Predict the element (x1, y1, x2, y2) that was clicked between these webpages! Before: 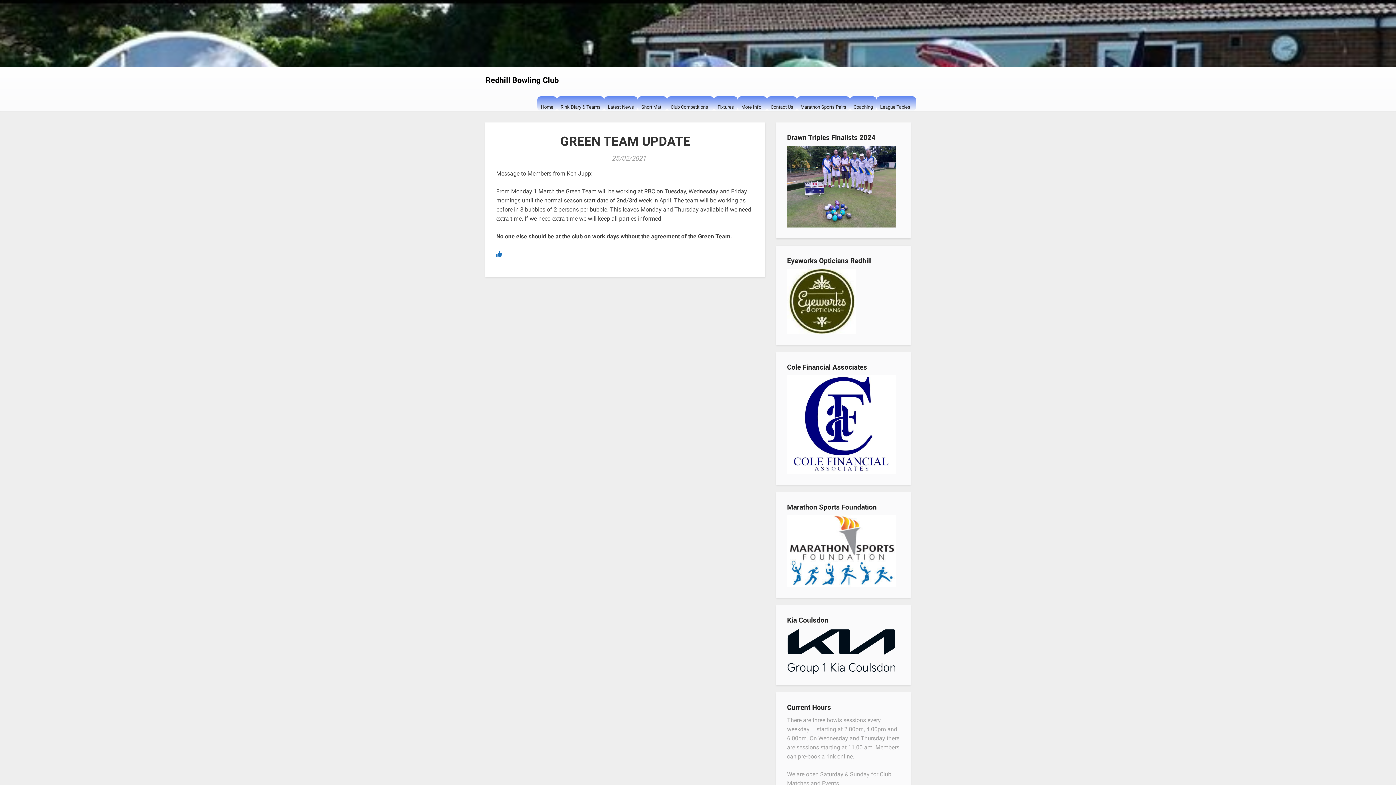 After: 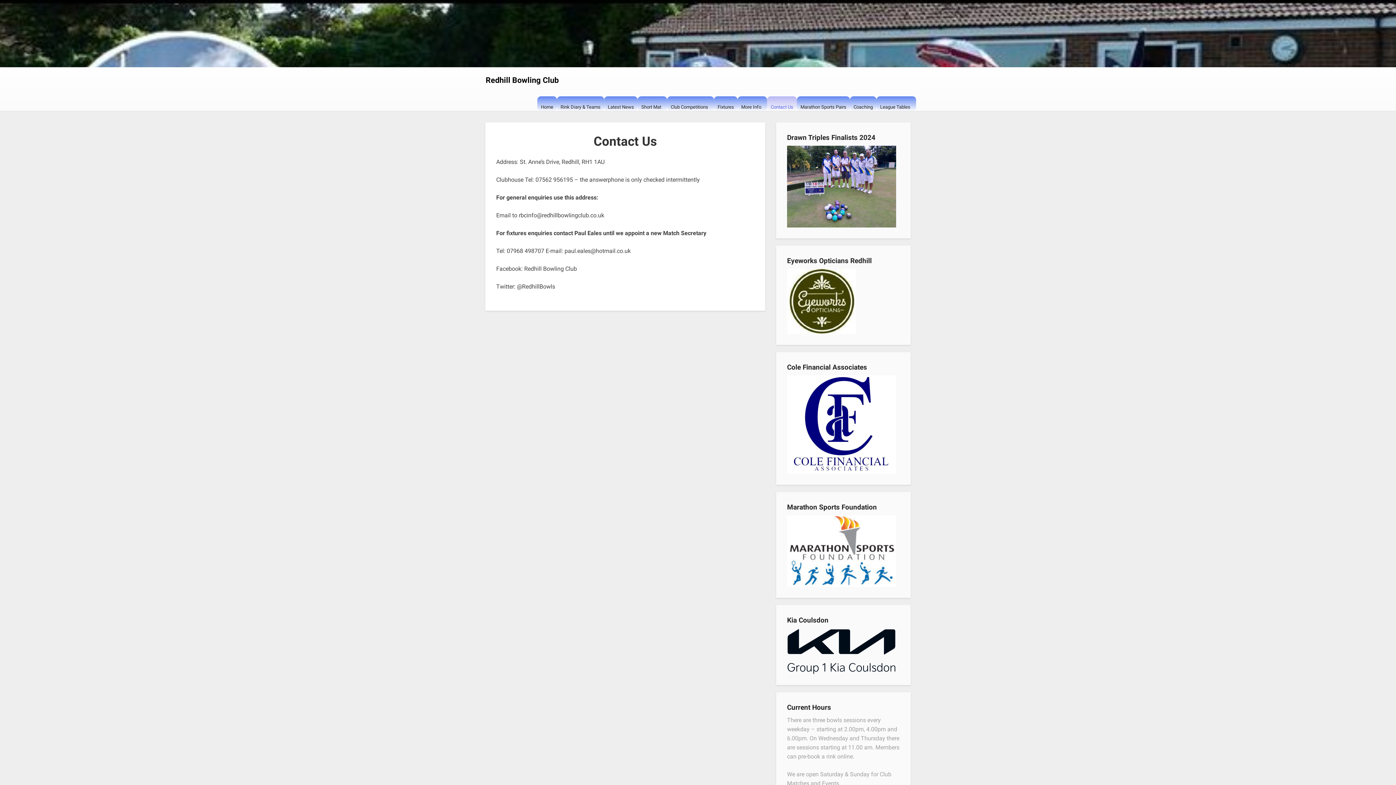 Action: bbox: (767, 96, 797, 110) label: Contact Us